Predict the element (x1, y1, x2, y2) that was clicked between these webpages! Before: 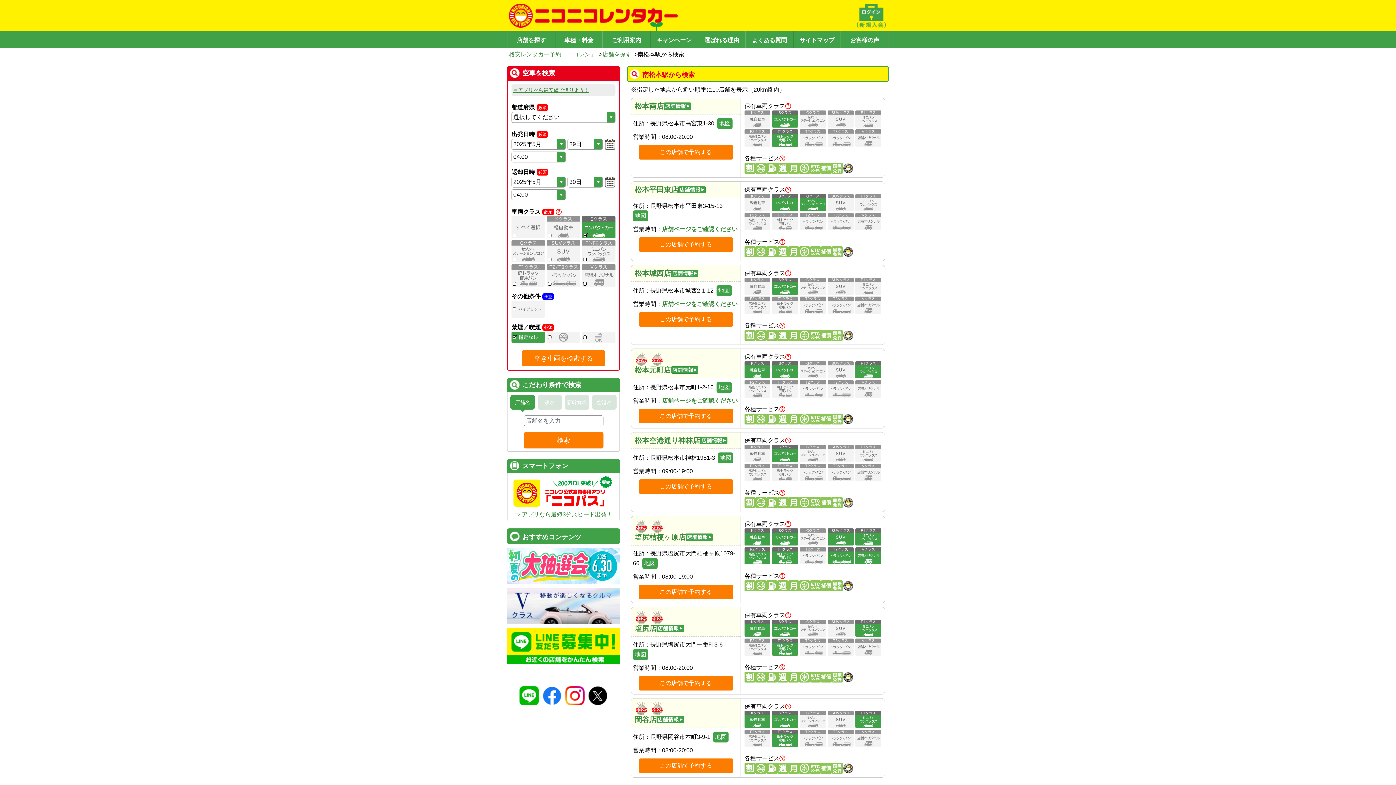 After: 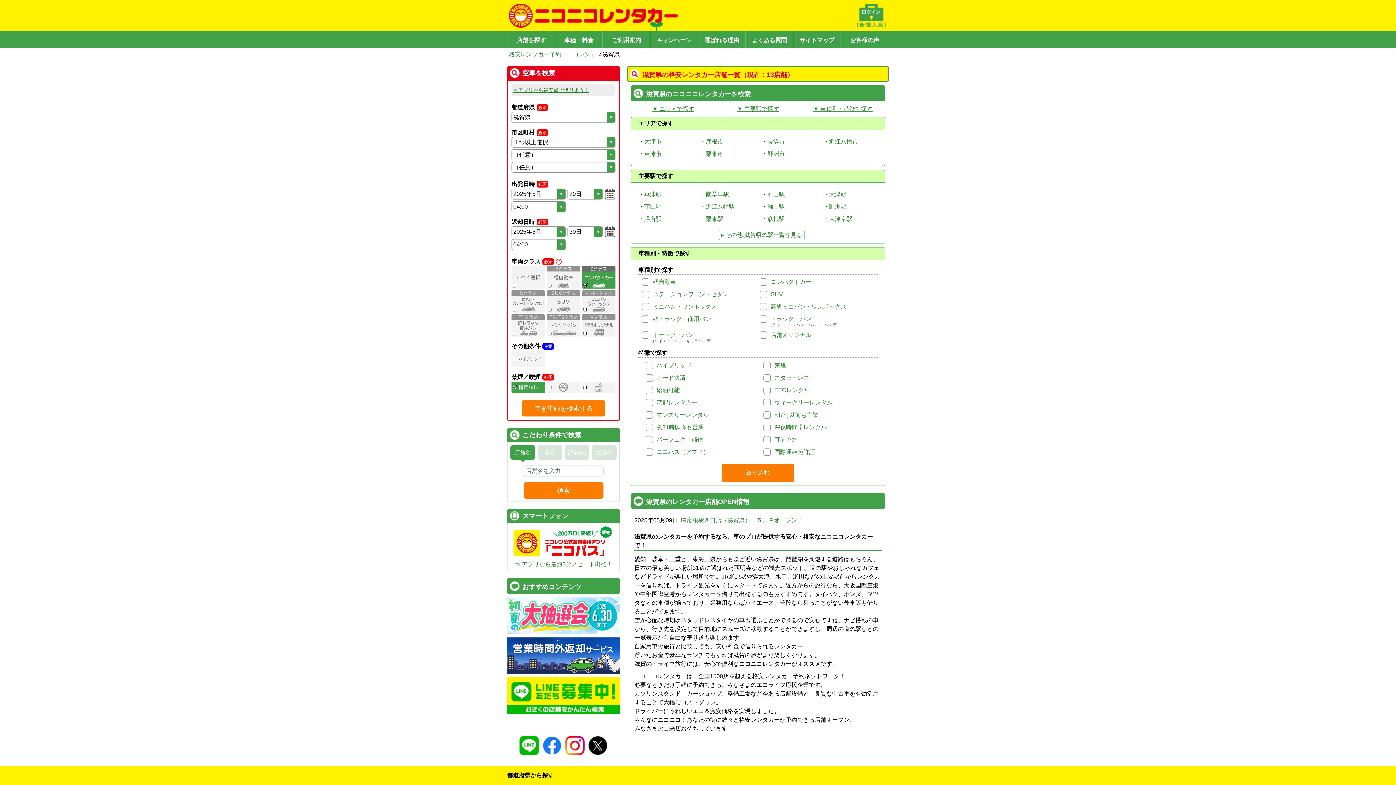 Action: bbox: (736, 740, 751, 746) label: 滋賀県